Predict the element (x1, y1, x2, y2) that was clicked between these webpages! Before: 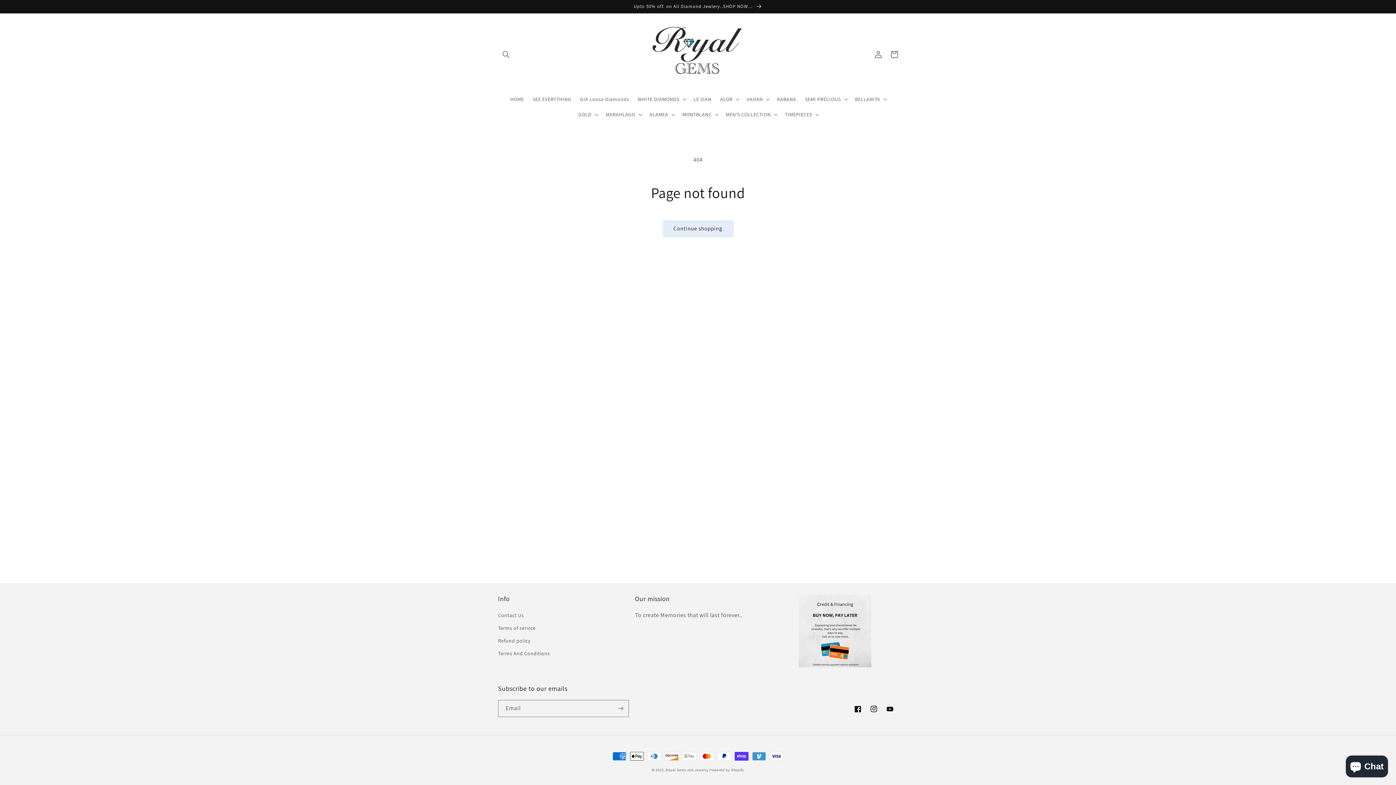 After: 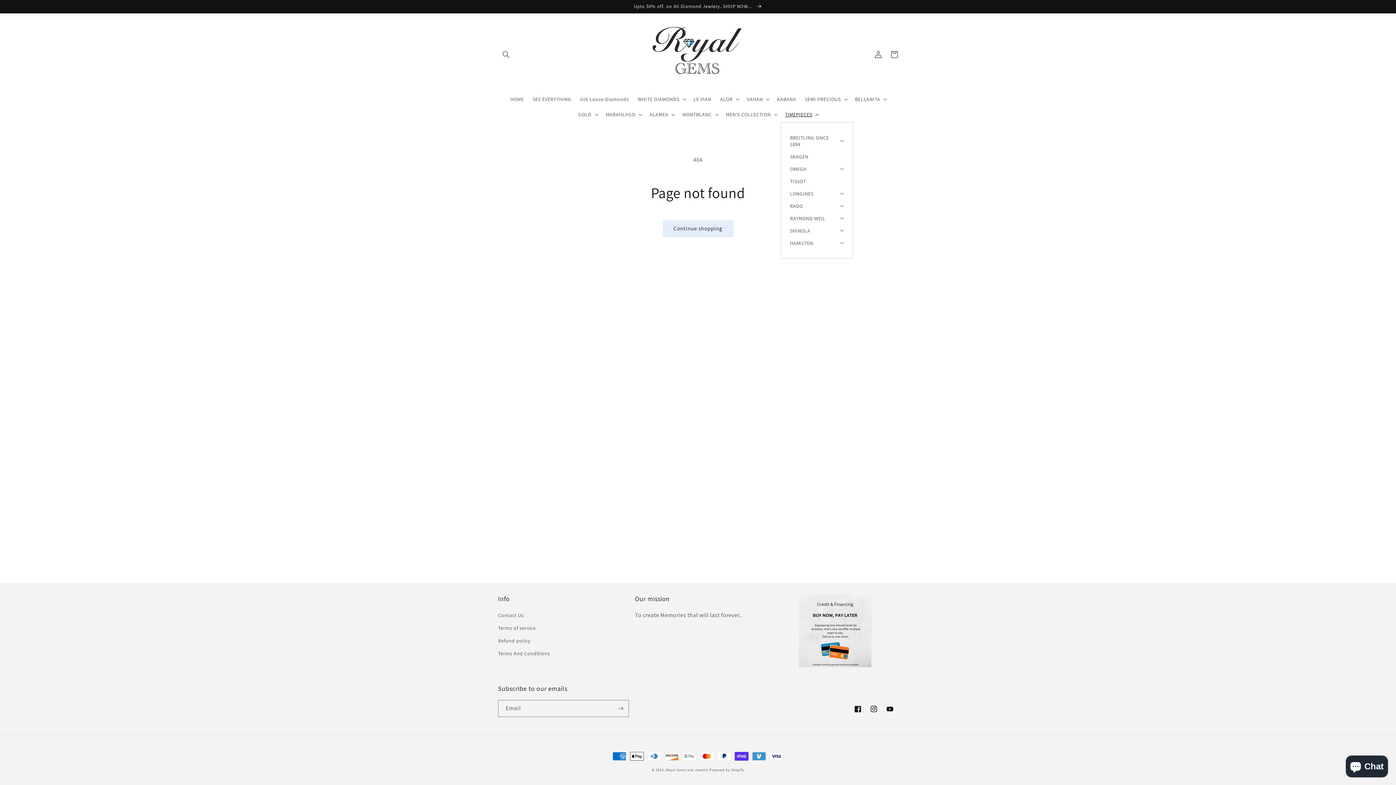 Action: label: TIMEPIECES bbox: (780, 106, 822, 122)